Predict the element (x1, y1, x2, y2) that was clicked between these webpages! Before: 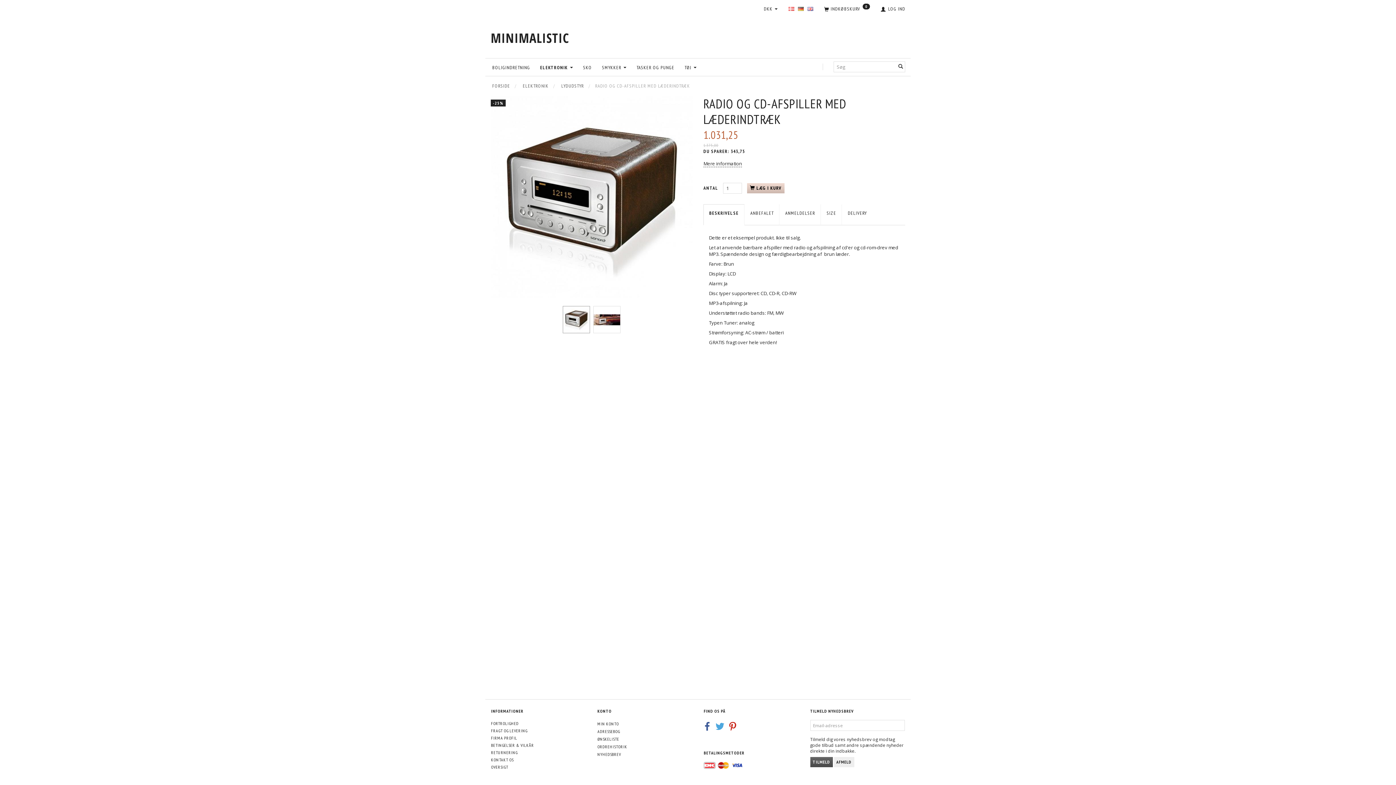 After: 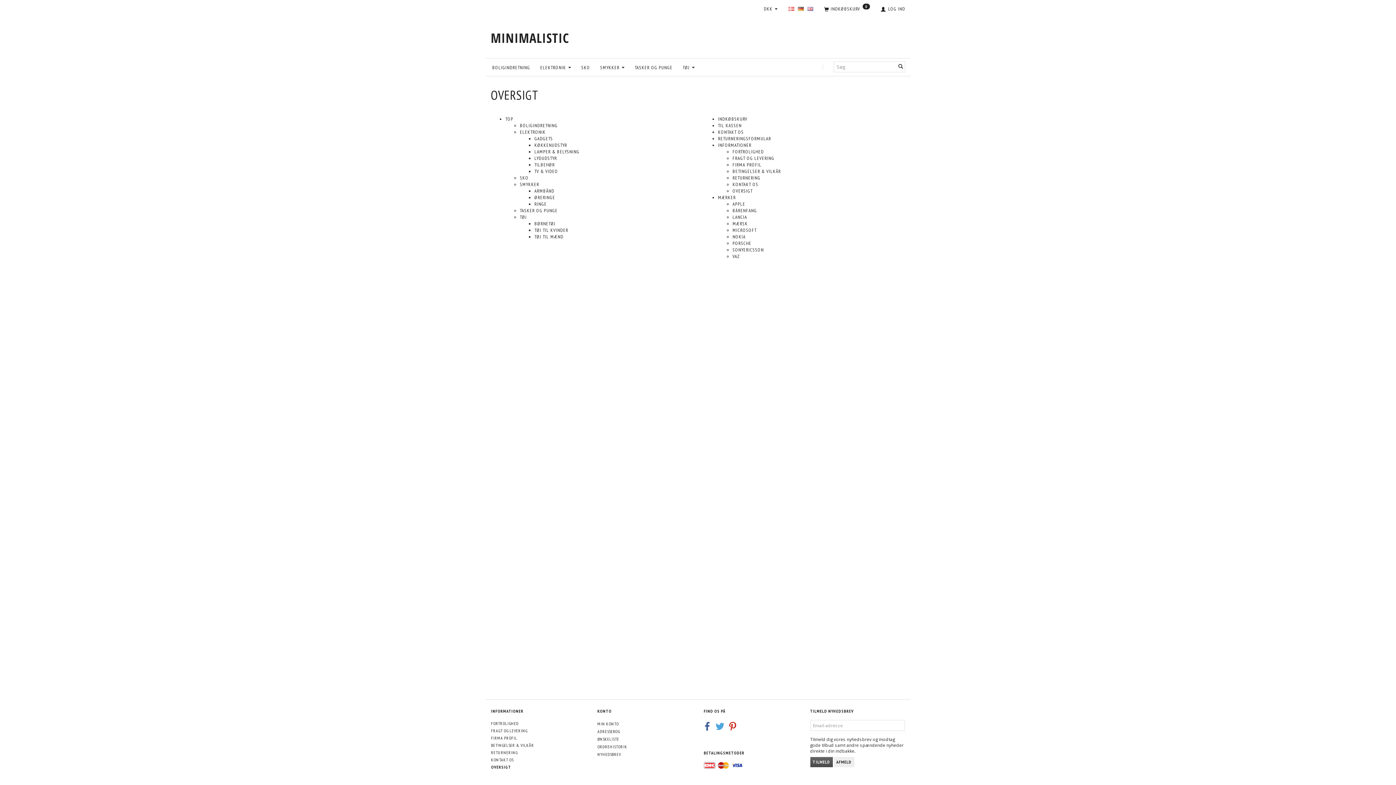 Action: label: OVERSIGT bbox: (489, 764, 509, 771)